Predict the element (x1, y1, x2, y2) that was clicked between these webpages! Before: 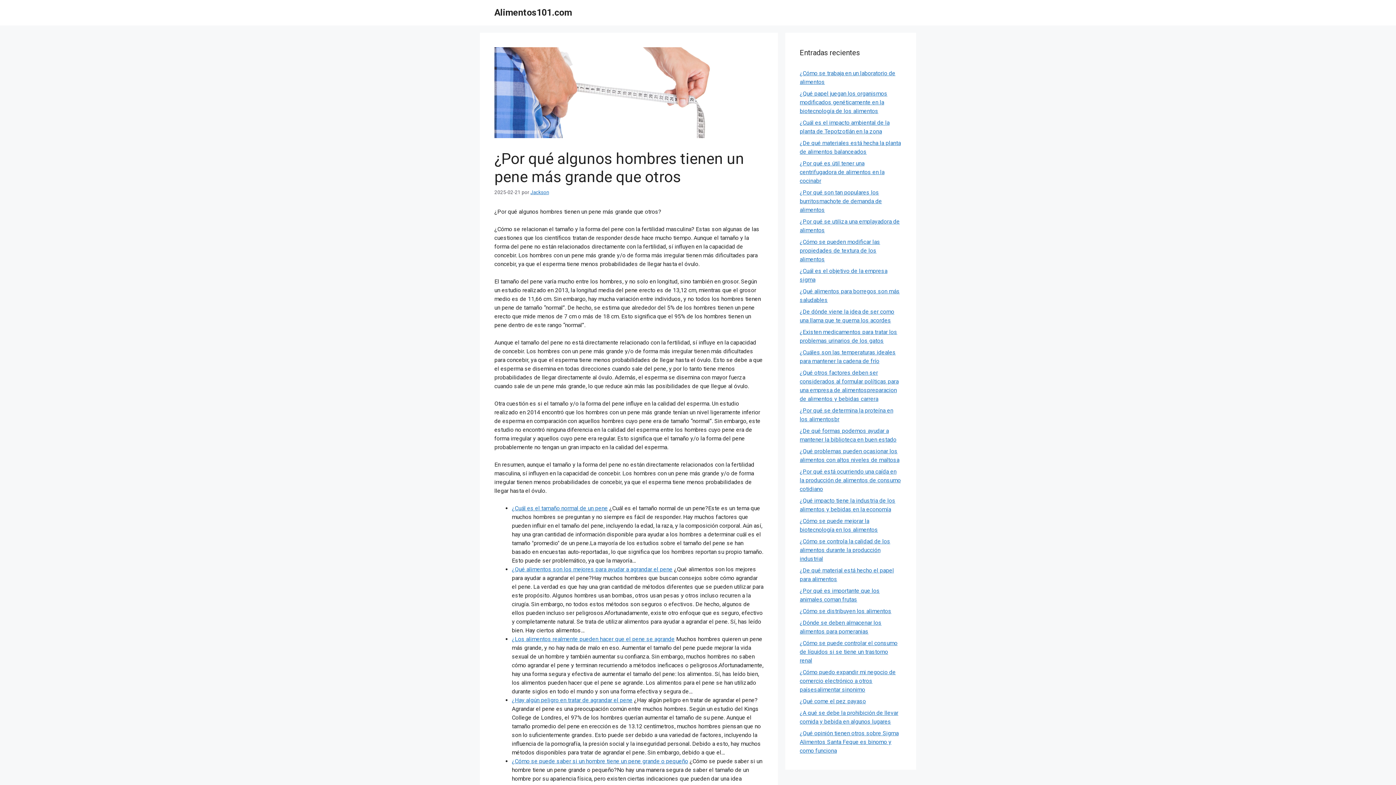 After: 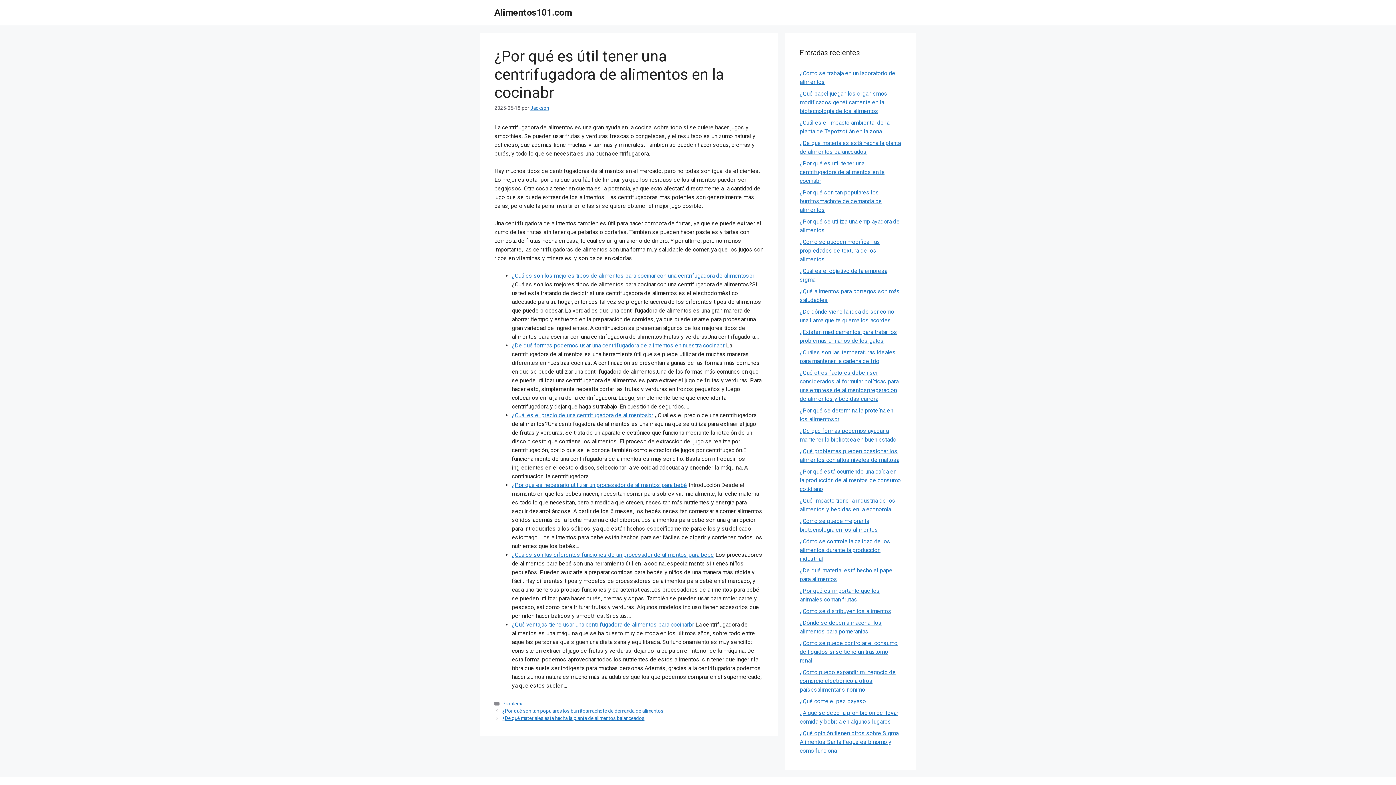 Action: bbox: (800, 160, 884, 184) label: ¿Por qué es útil tener una centrifugadora de alimentos en la cocinabr